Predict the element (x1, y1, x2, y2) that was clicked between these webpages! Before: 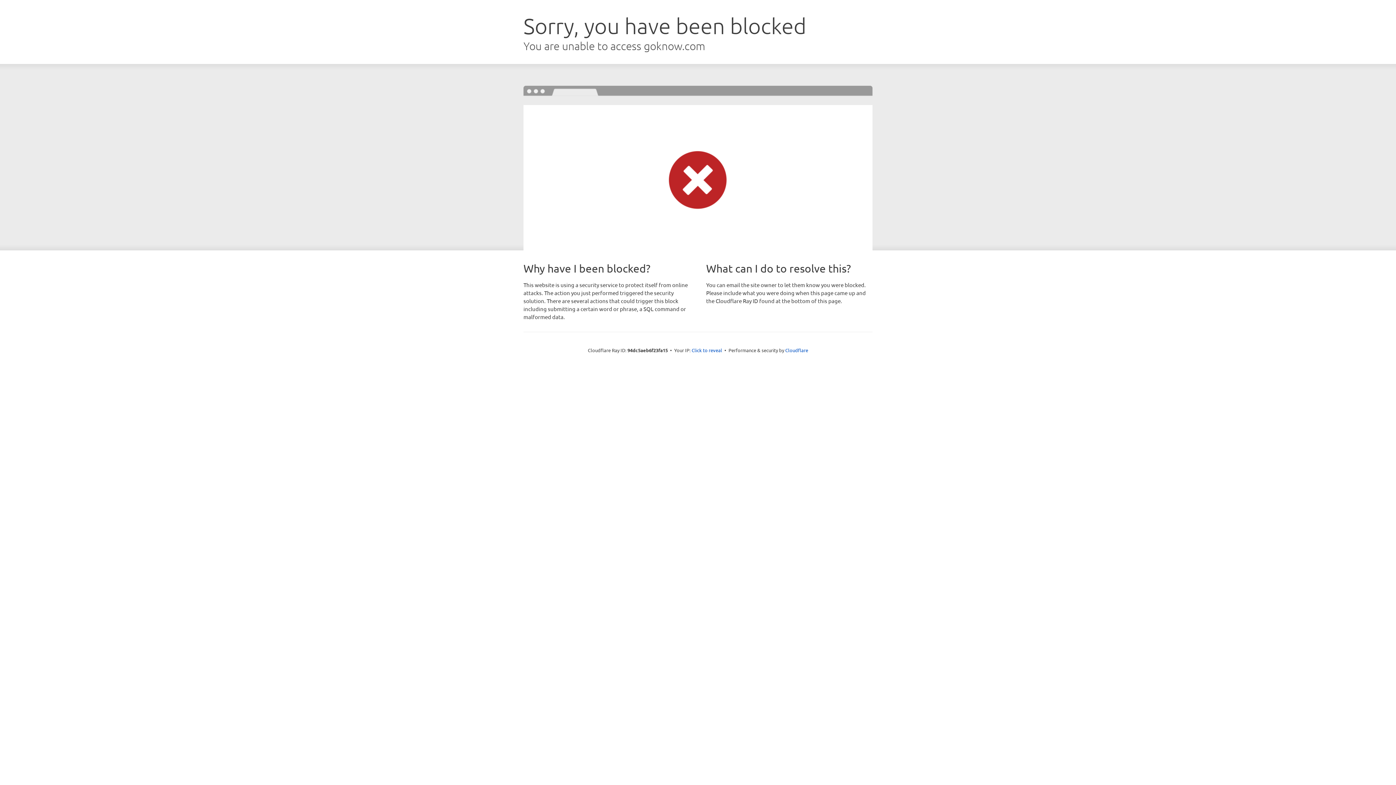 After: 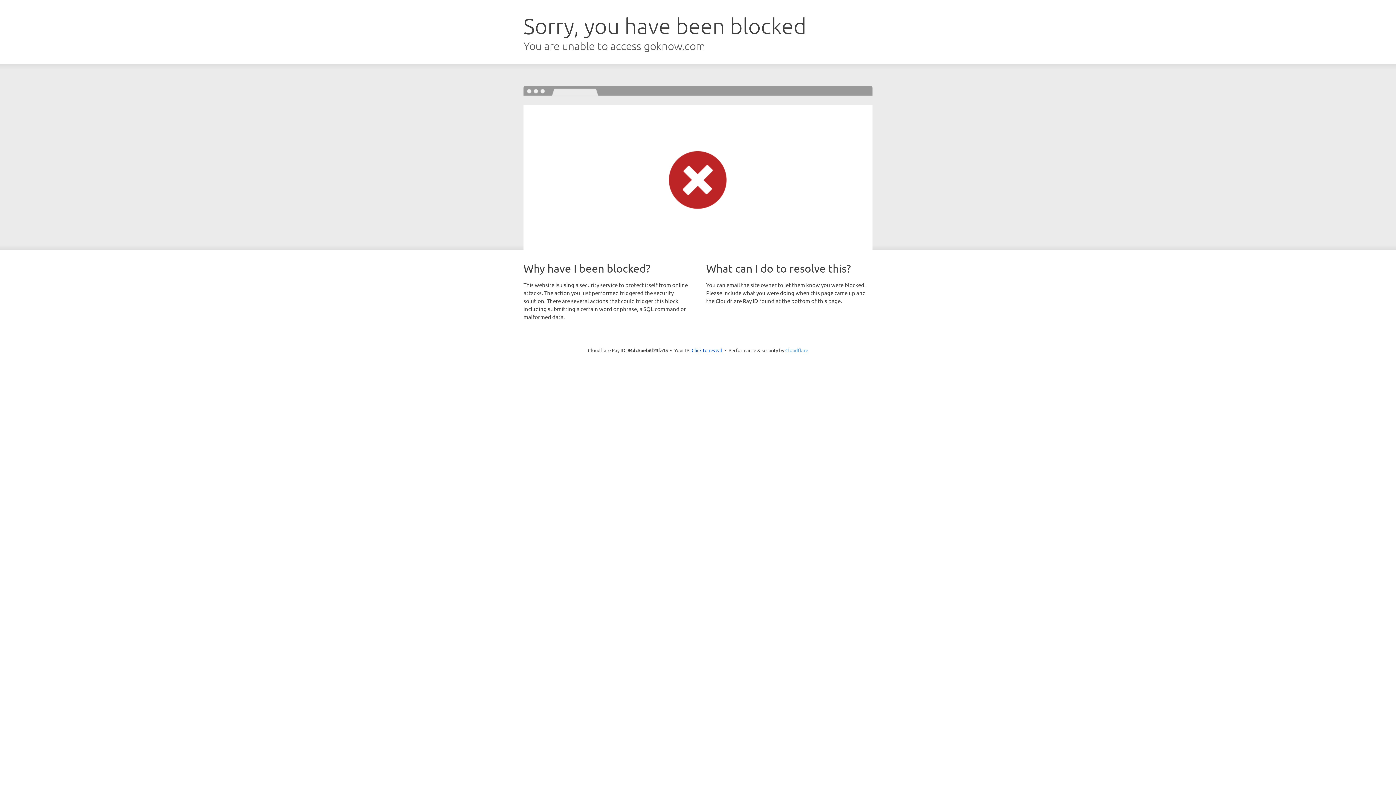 Action: bbox: (785, 347, 808, 353) label: Cloudflare